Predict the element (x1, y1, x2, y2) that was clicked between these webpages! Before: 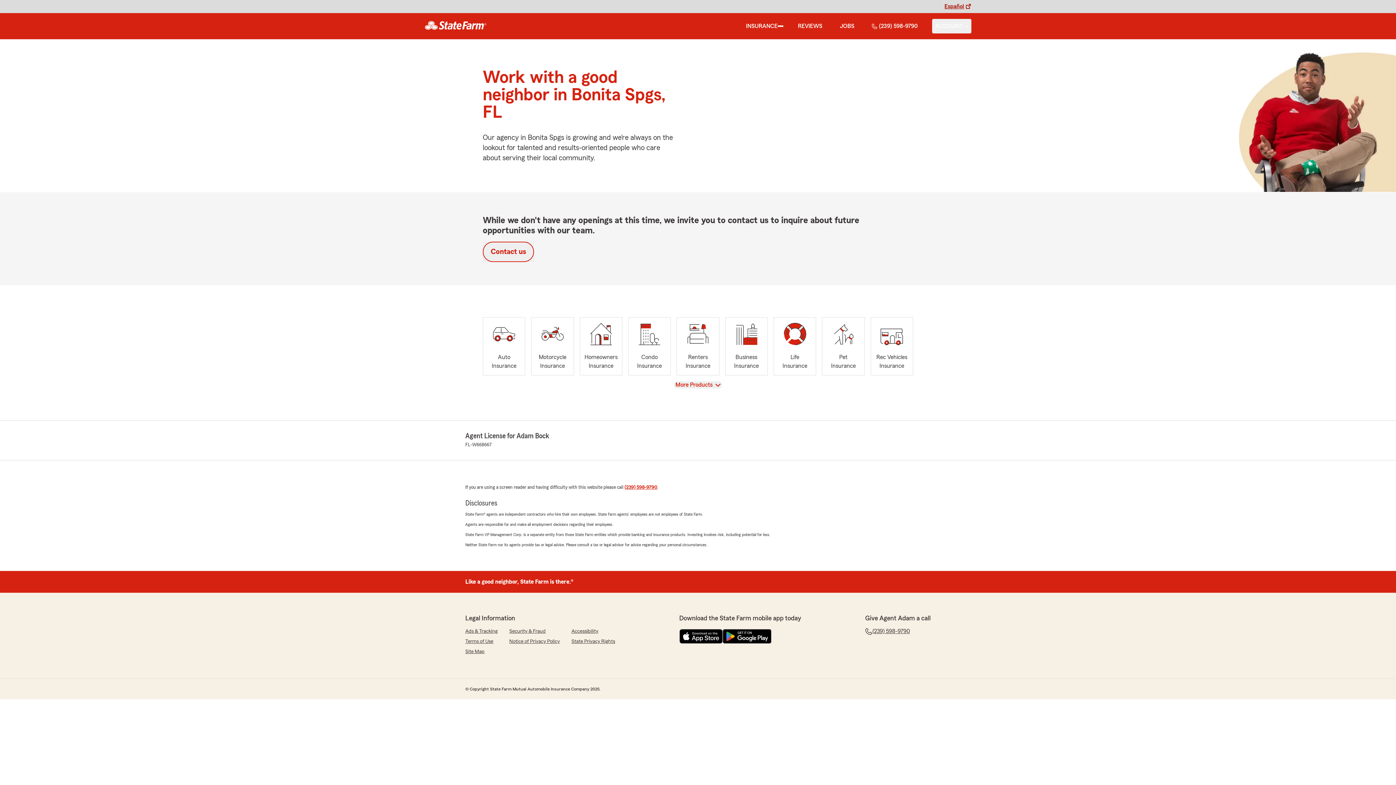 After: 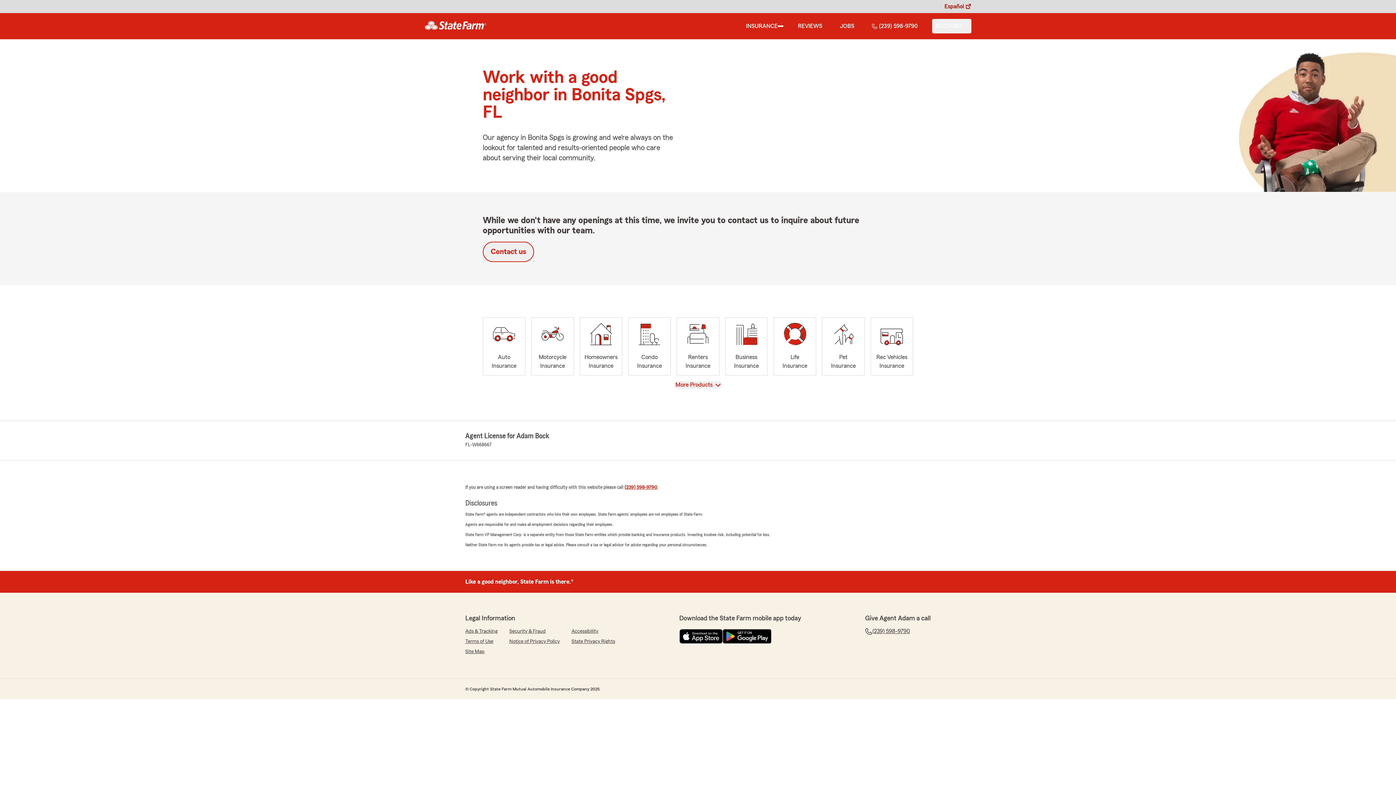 Action: bbox: (944, 2, 971, 10) label: Español